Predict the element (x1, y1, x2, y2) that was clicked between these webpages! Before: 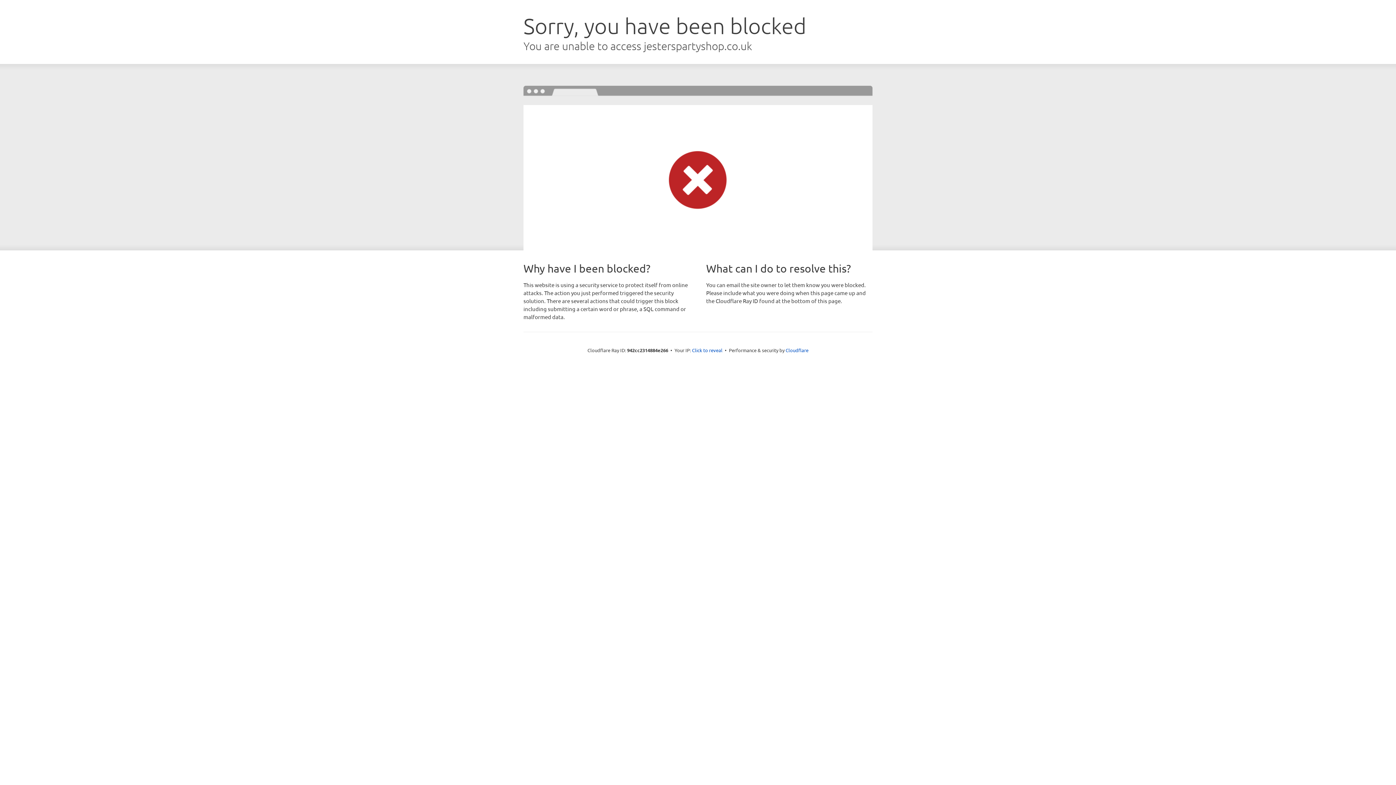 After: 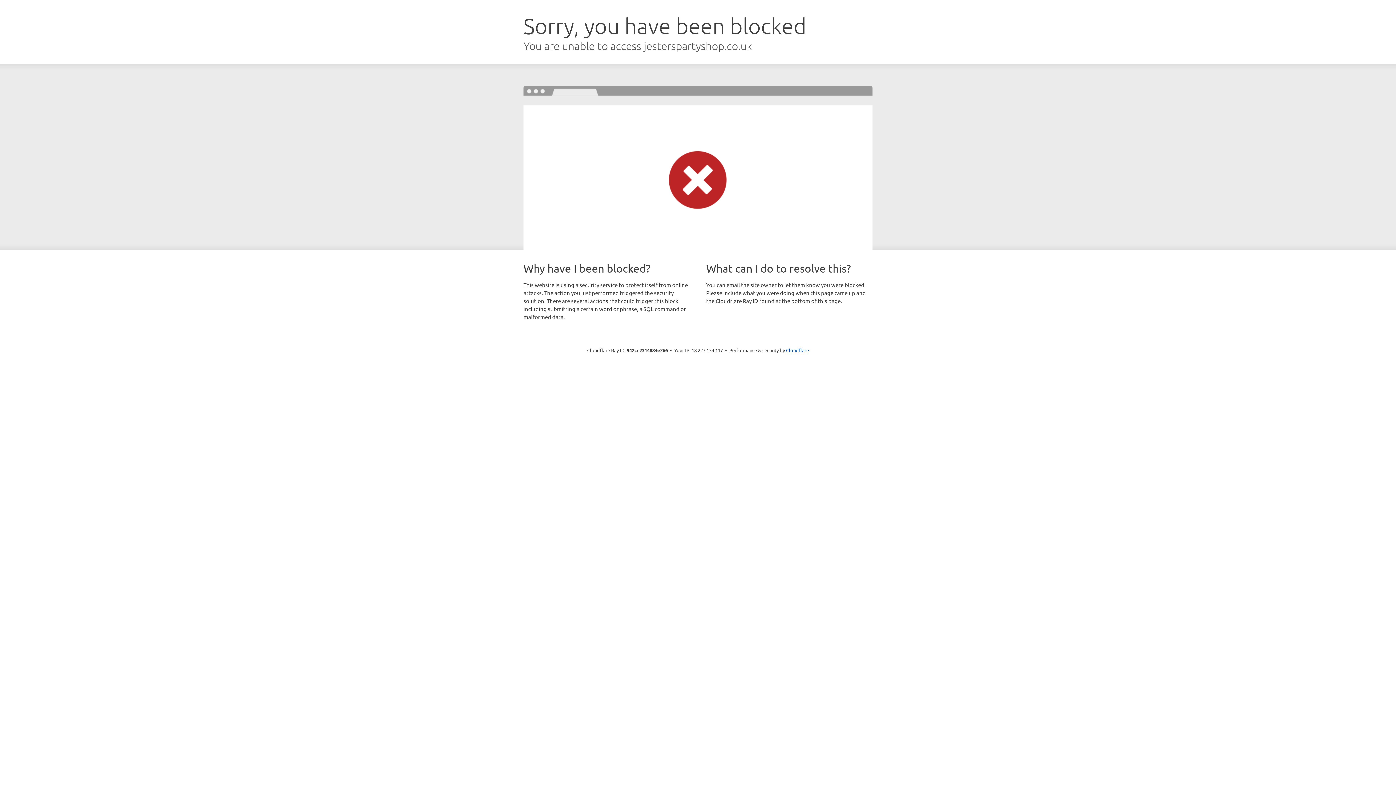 Action: label: Click to reveal bbox: (692, 346, 722, 353)